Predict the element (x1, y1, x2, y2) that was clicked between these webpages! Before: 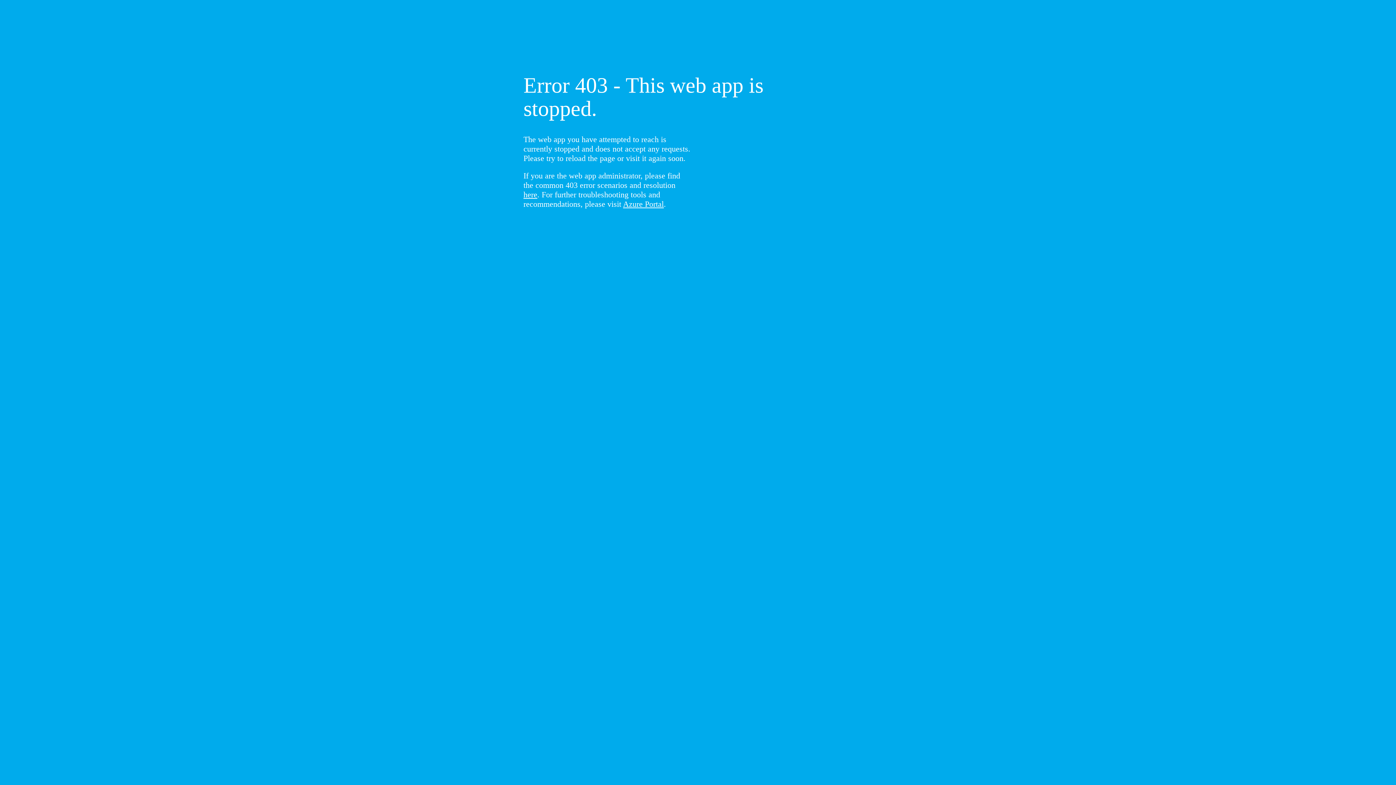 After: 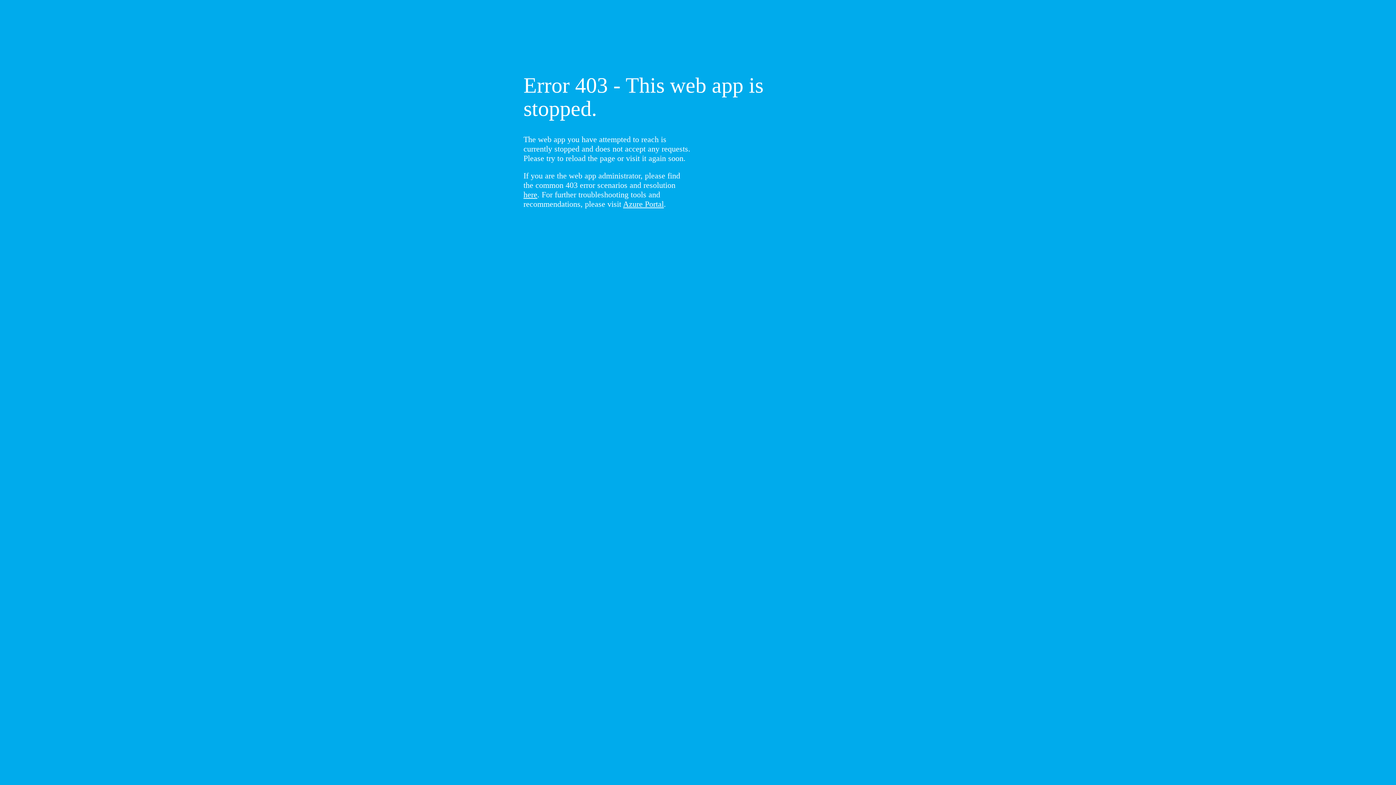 Action: label: here bbox: (523, 190, 537, 199)